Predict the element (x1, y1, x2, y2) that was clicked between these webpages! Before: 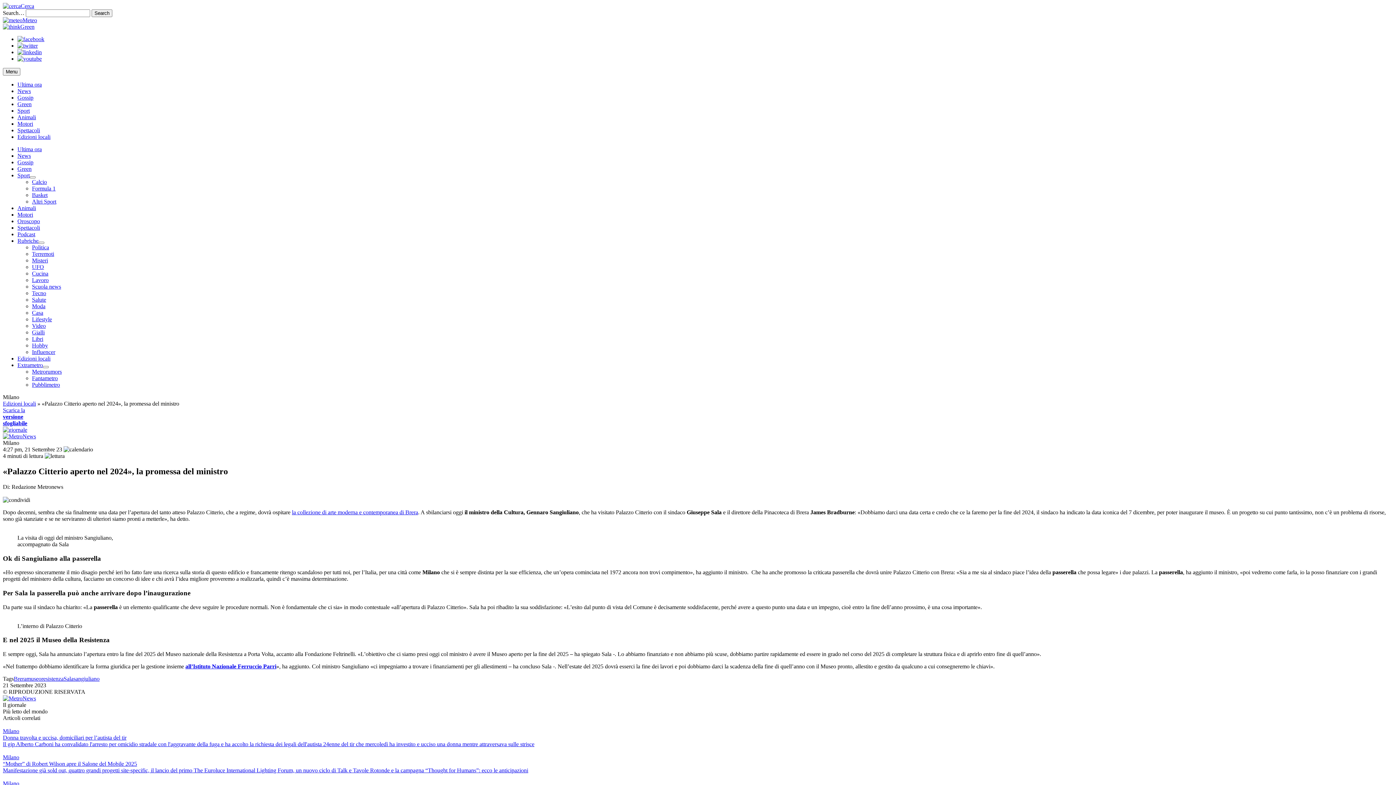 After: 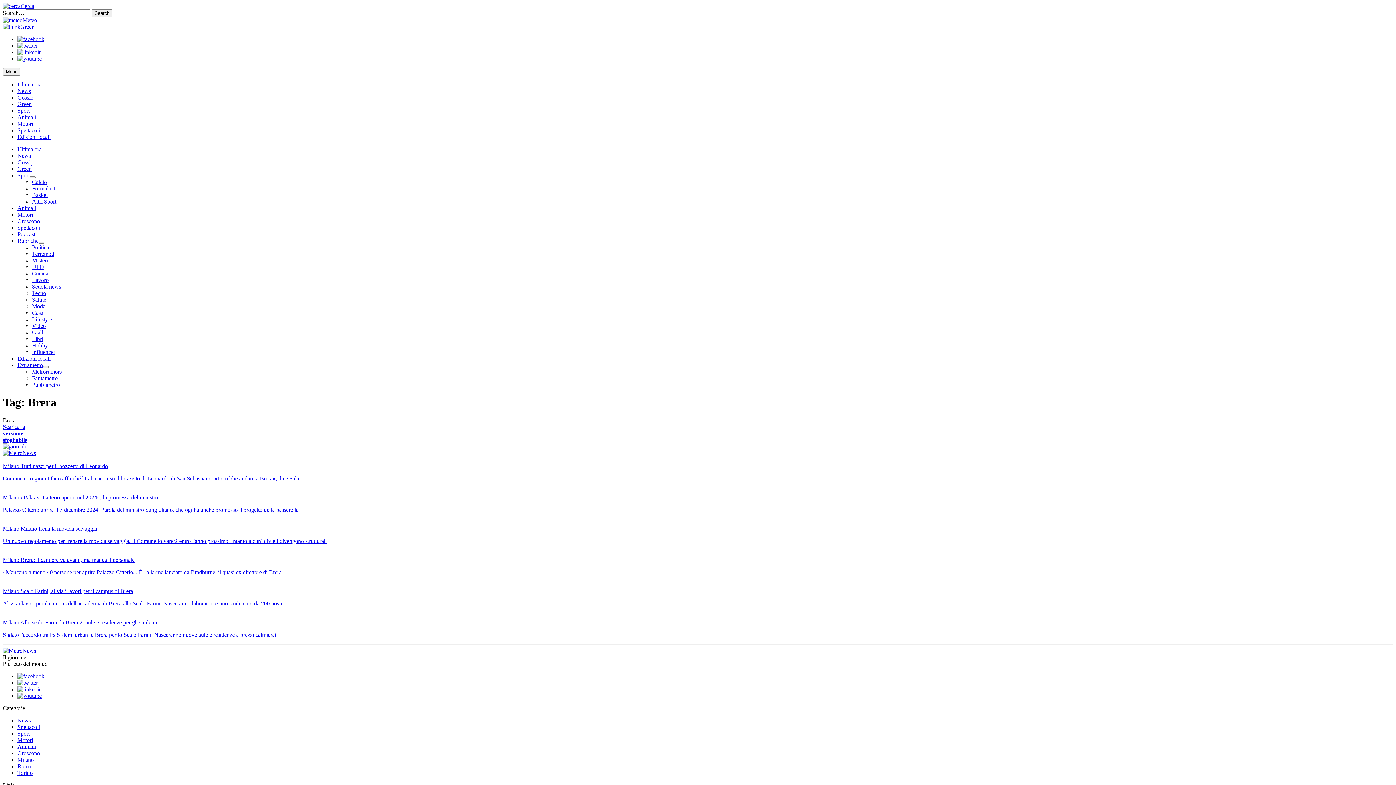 Action: bbox: (13, 676, 26, 682) label: Brera